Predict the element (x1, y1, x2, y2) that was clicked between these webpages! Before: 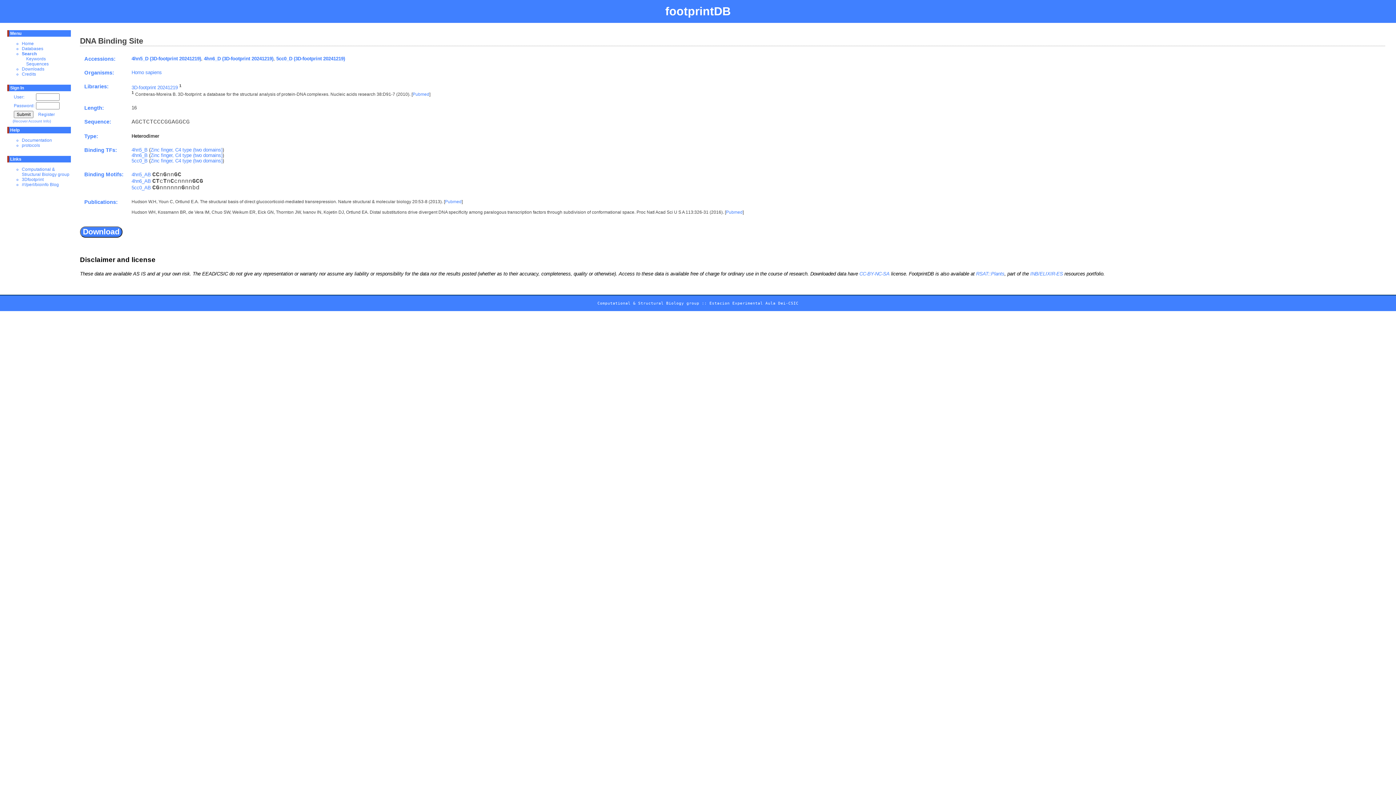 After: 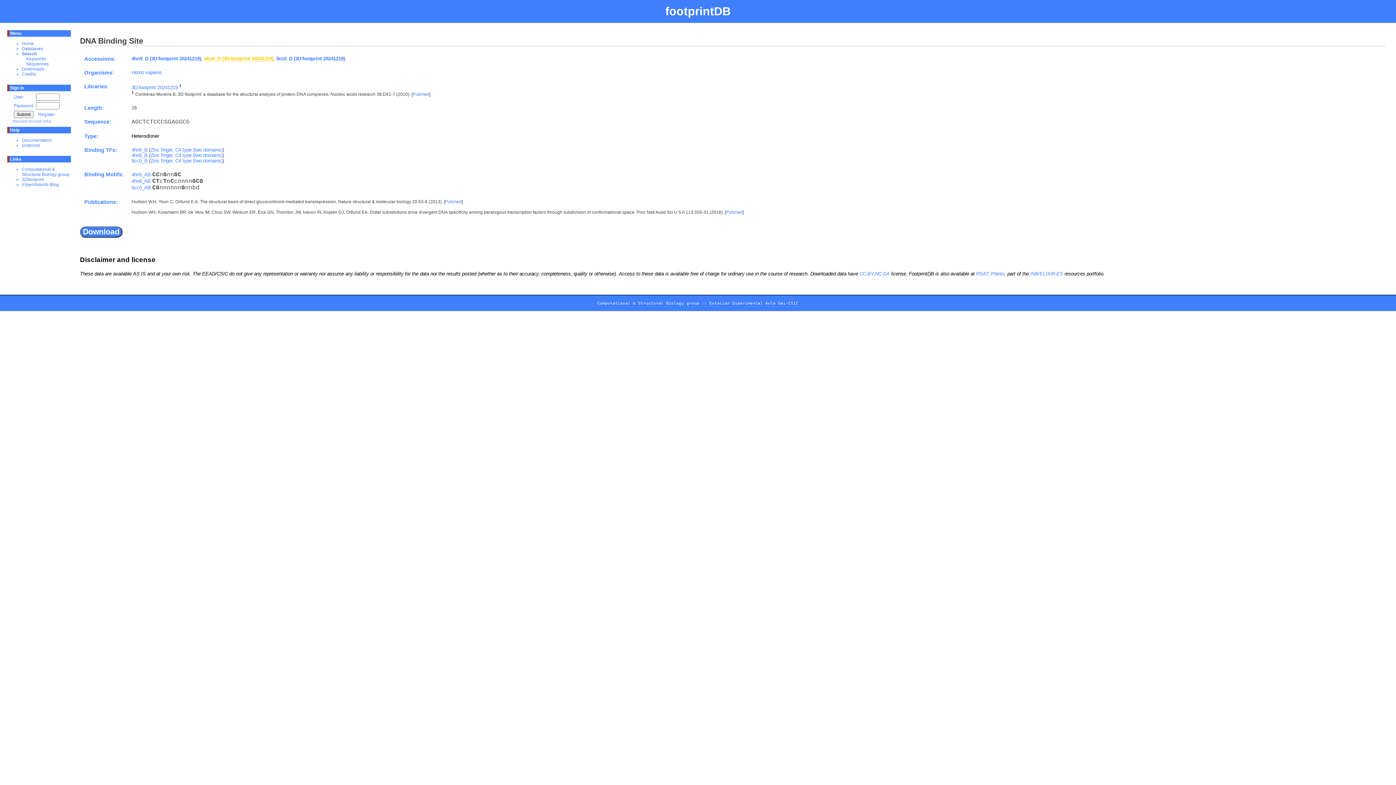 Action: bbox: (204, 55, 273, 61) label: 4hn6_D (3D-footprint 20241219)